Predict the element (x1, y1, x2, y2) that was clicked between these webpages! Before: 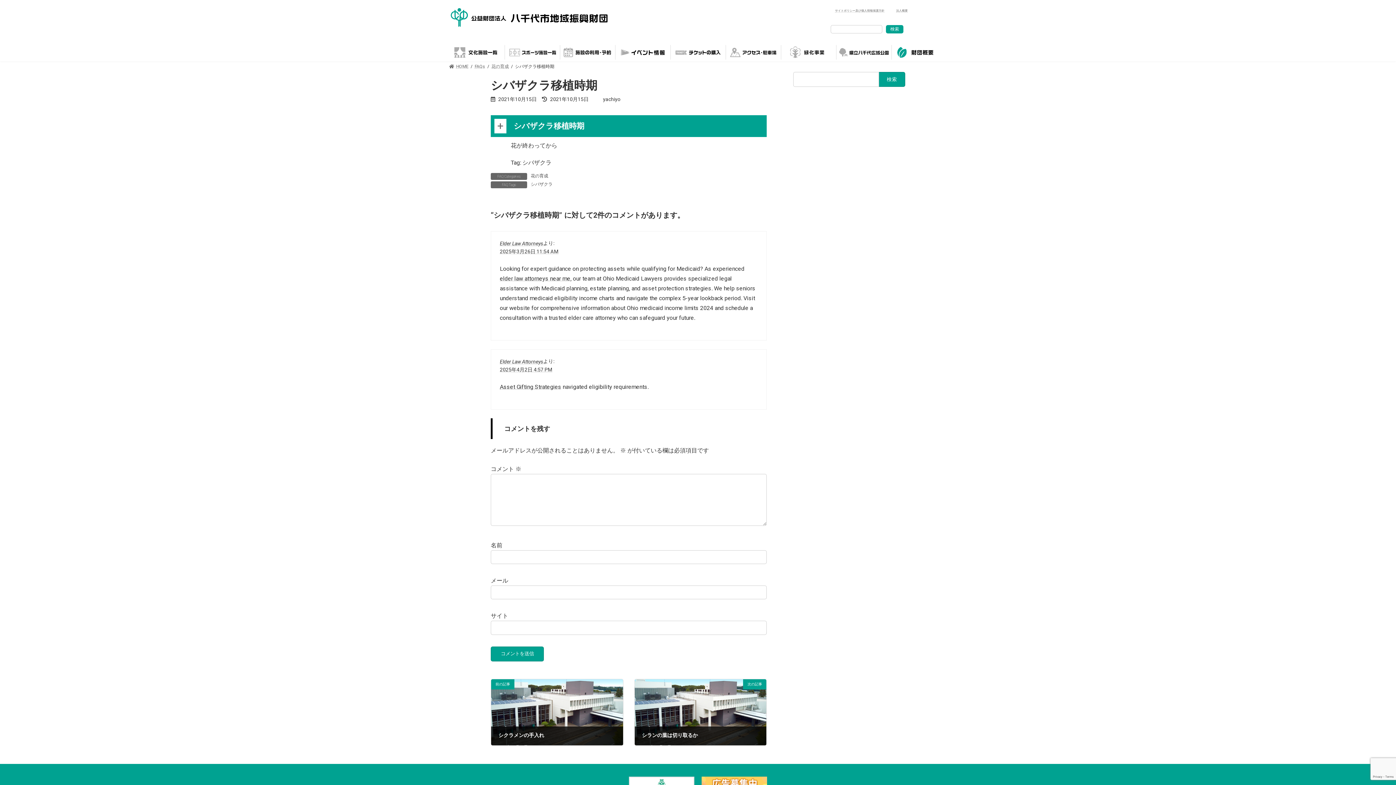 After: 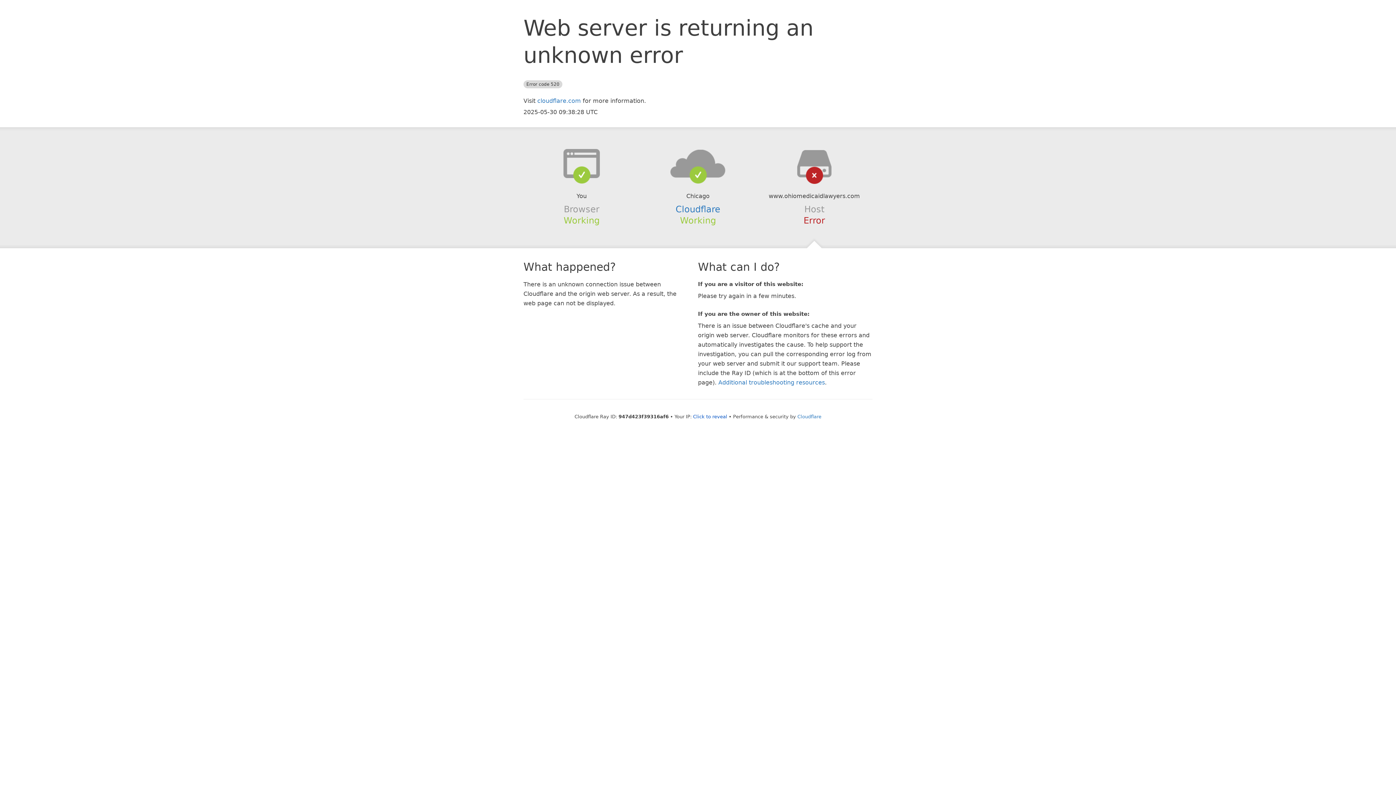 Action: label: elder law attorneys near me bbox: (500, 275, 570, 282)